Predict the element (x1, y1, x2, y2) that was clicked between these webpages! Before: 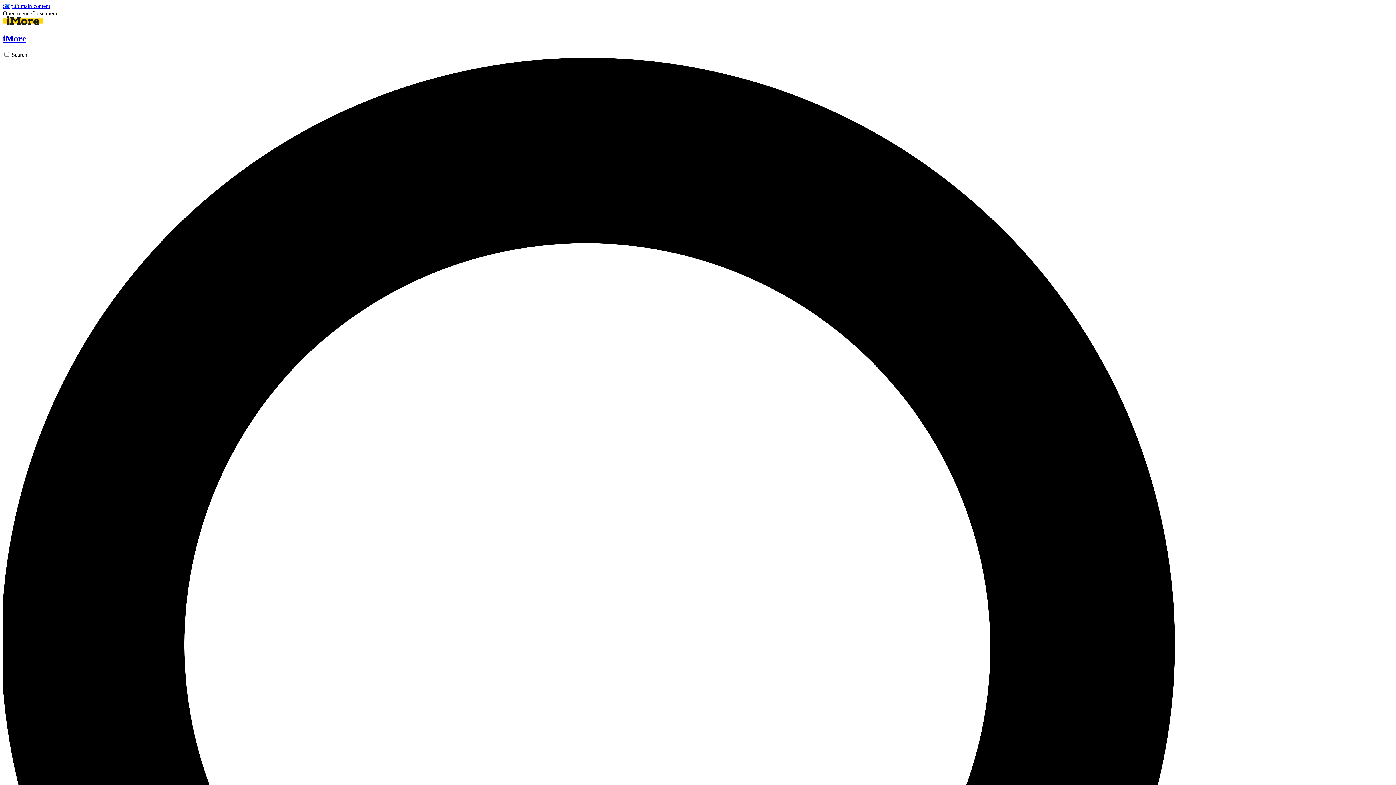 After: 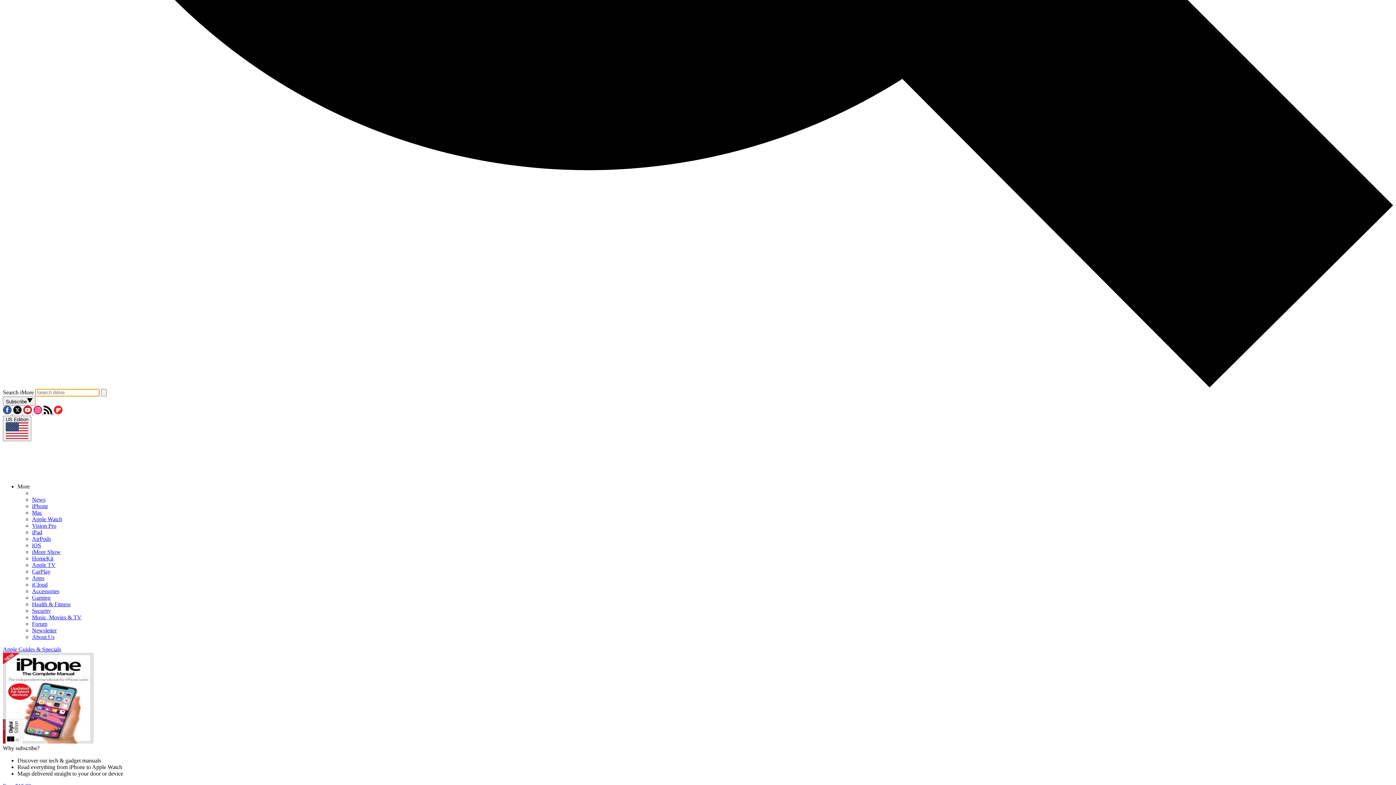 Action: label: Search bbox: (2, 51, 1393, 1449)